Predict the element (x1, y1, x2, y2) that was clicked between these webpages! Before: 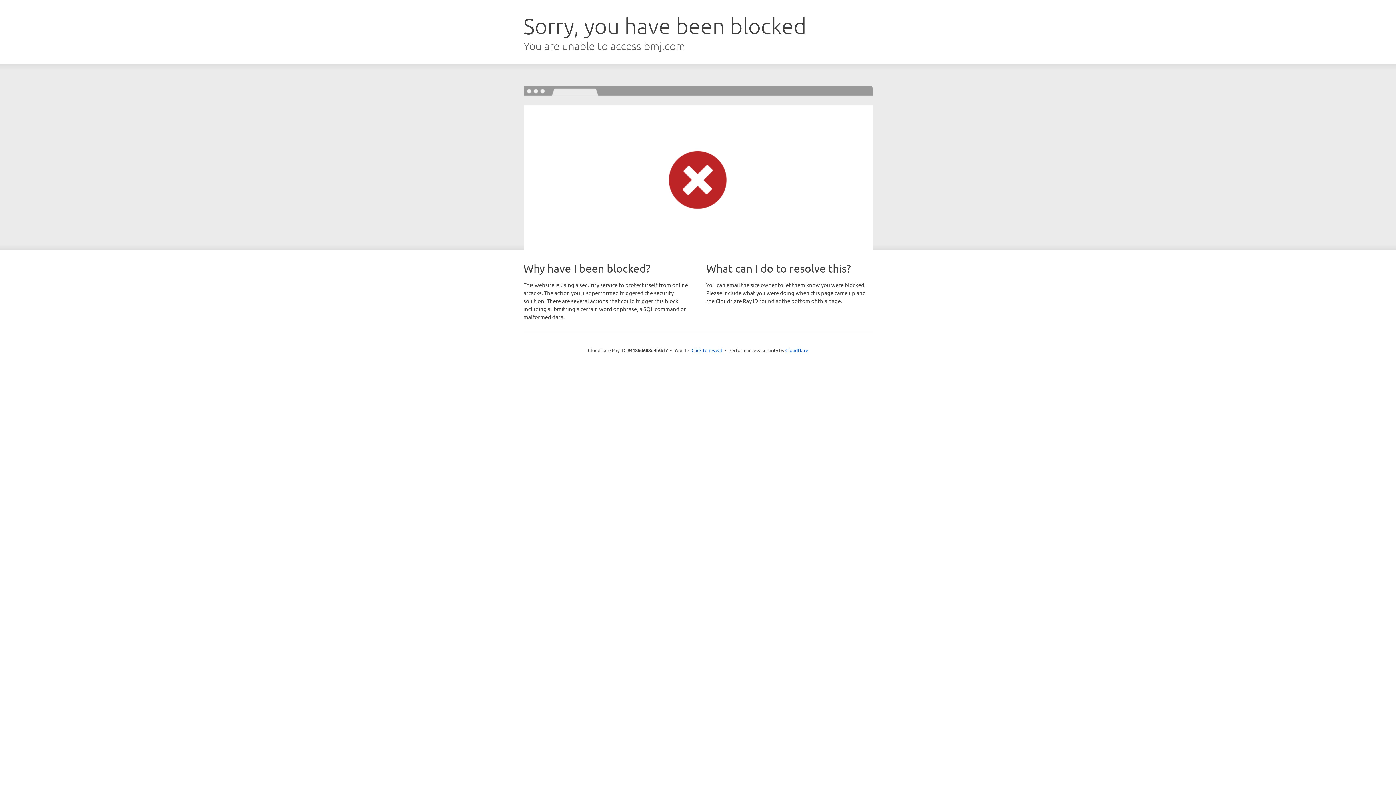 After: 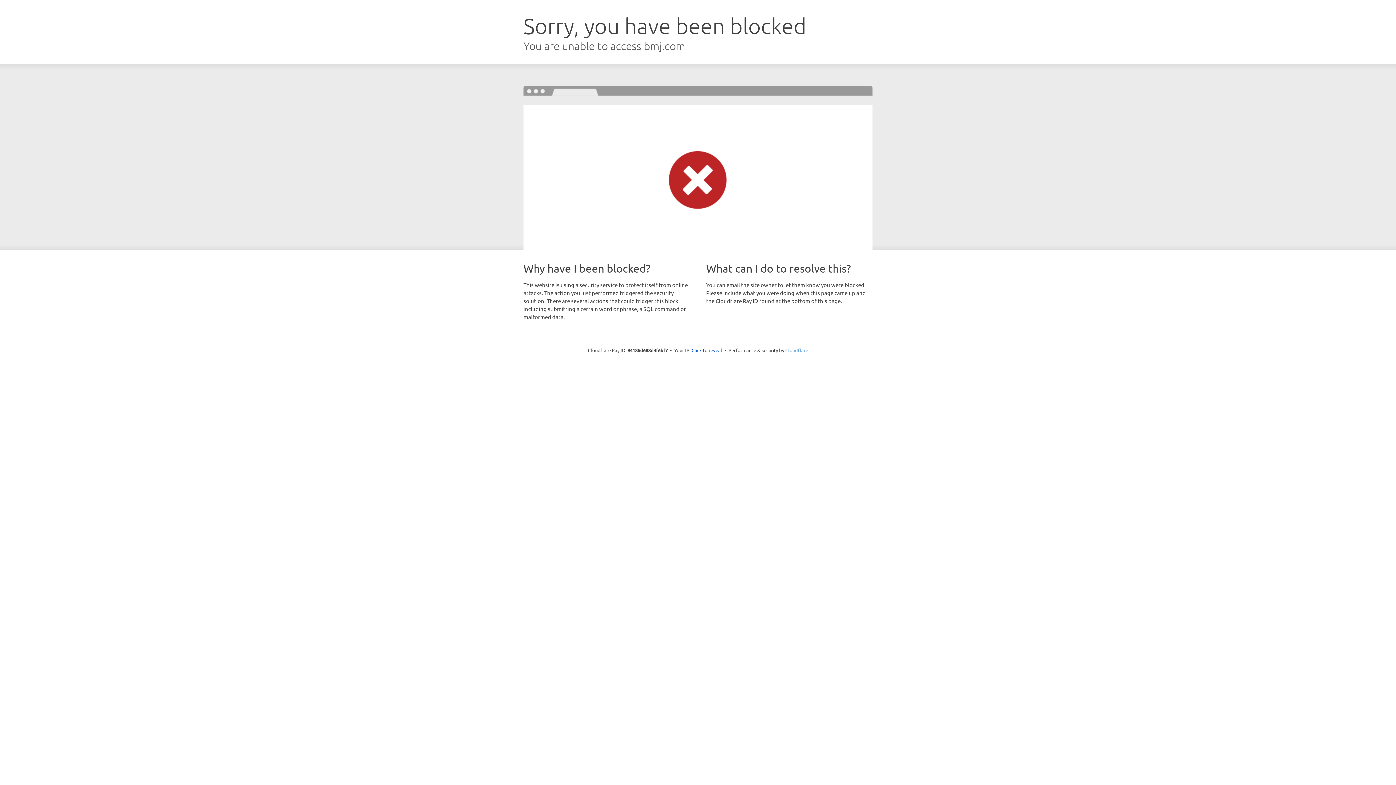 Action: label: Cloudflare bbox: (785, 347, 808, 353)